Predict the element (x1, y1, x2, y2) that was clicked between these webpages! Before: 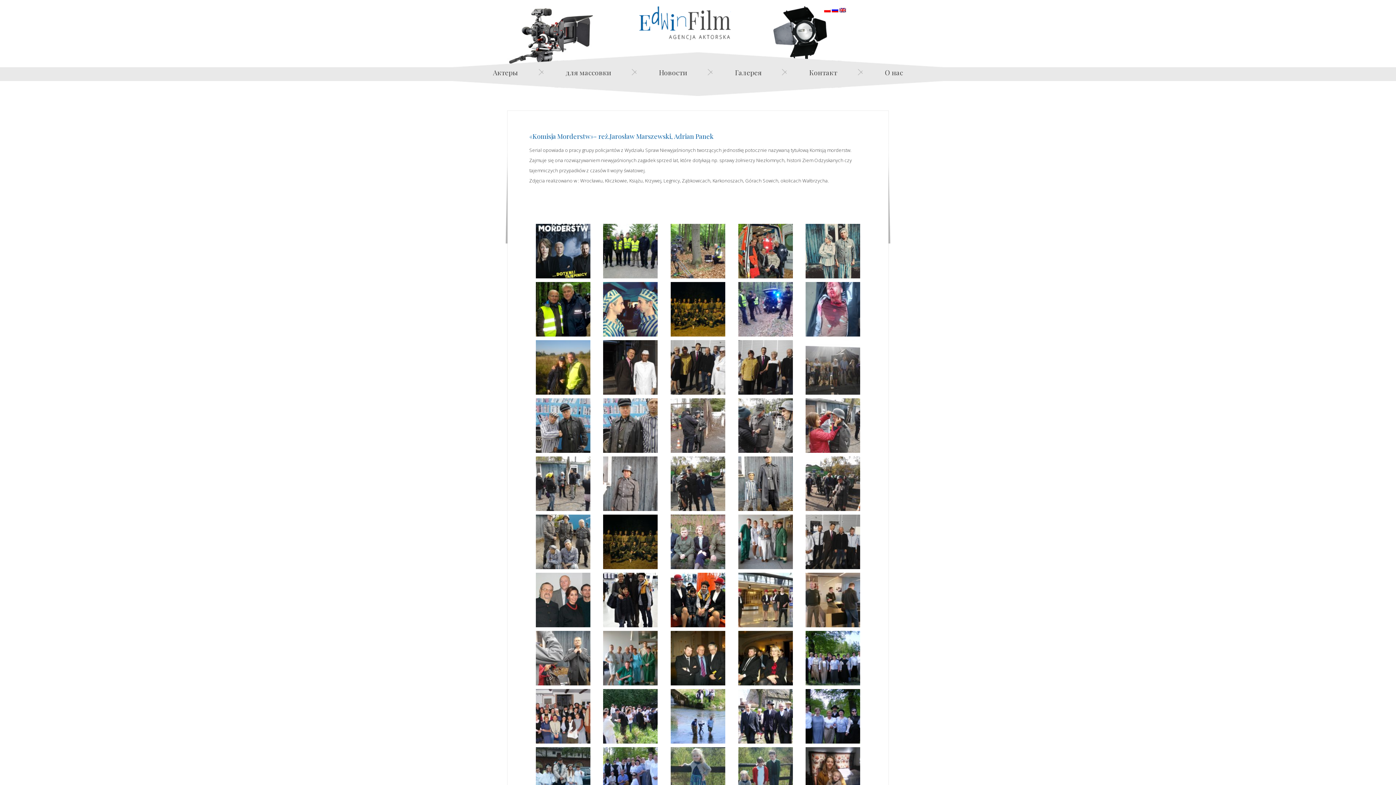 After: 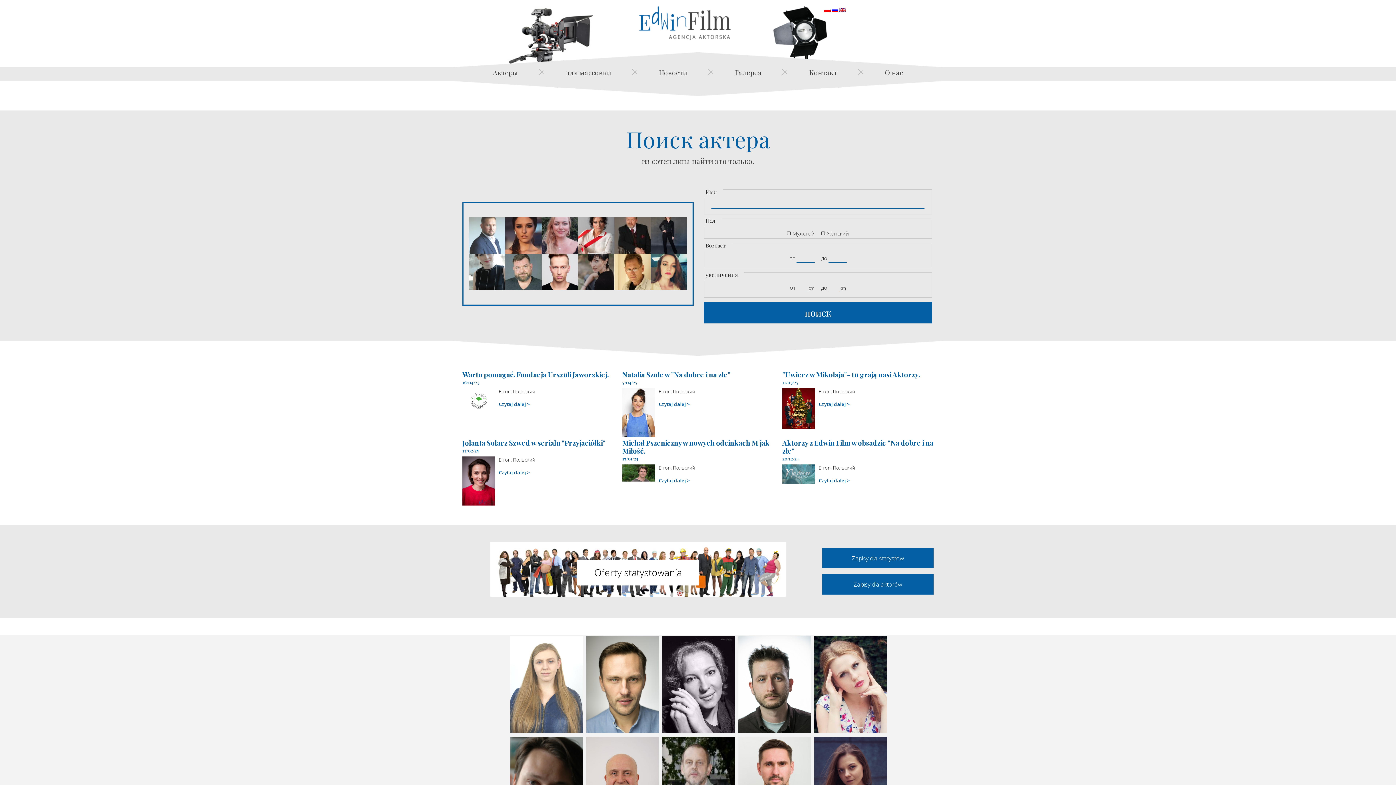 Action: bbox: (639, 6, 730, 40) label: Edwin Film Agencja Aktorska